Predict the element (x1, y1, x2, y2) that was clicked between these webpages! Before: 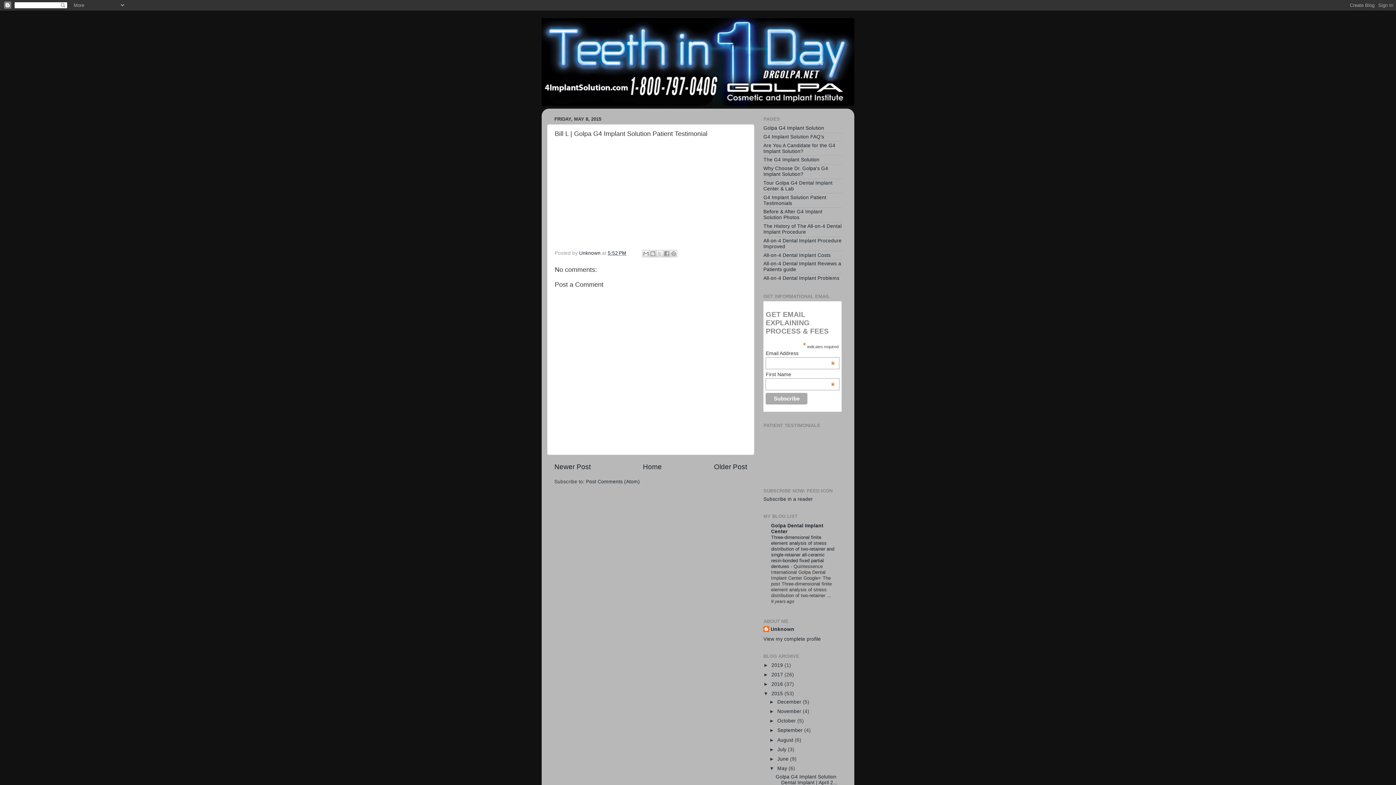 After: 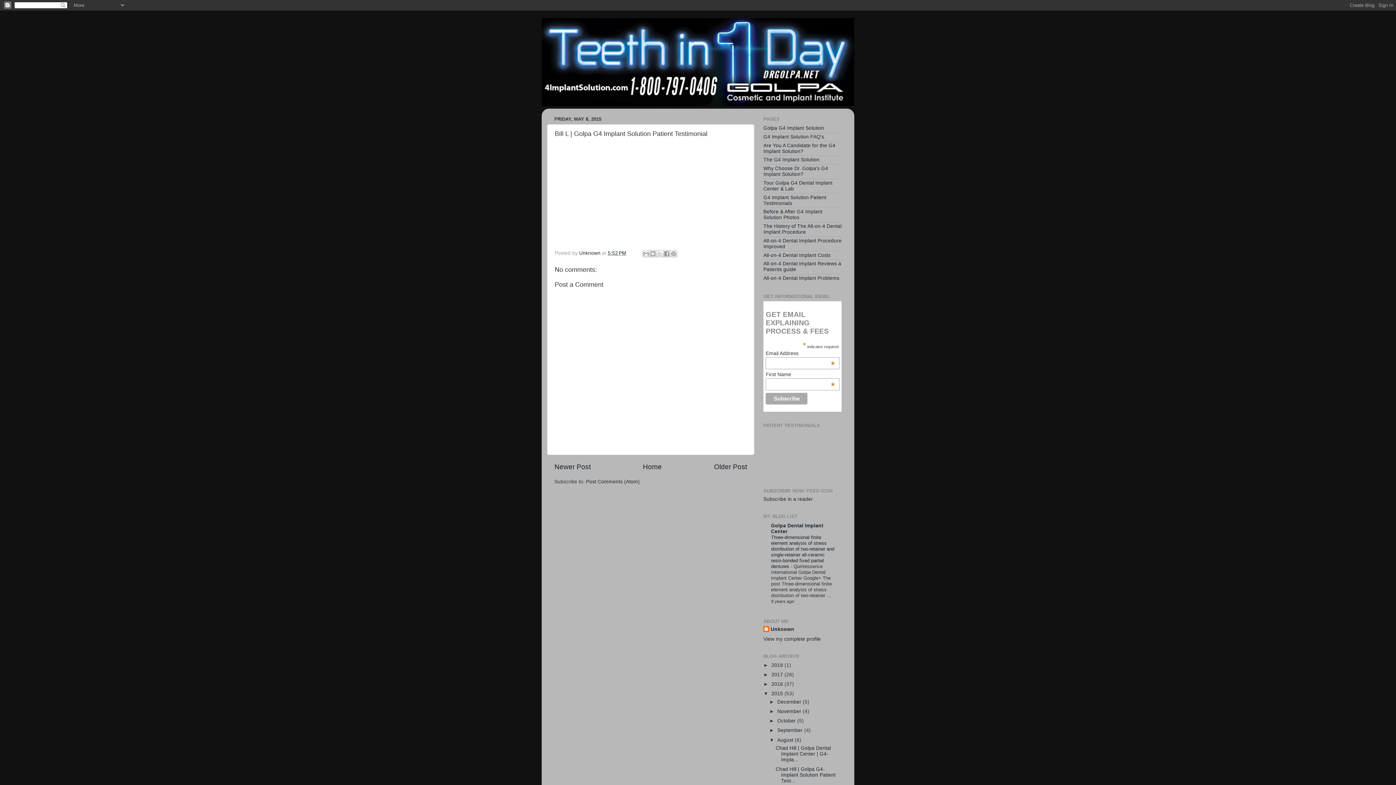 Action: bbox: (769, 737, 777, 743) label: ►  